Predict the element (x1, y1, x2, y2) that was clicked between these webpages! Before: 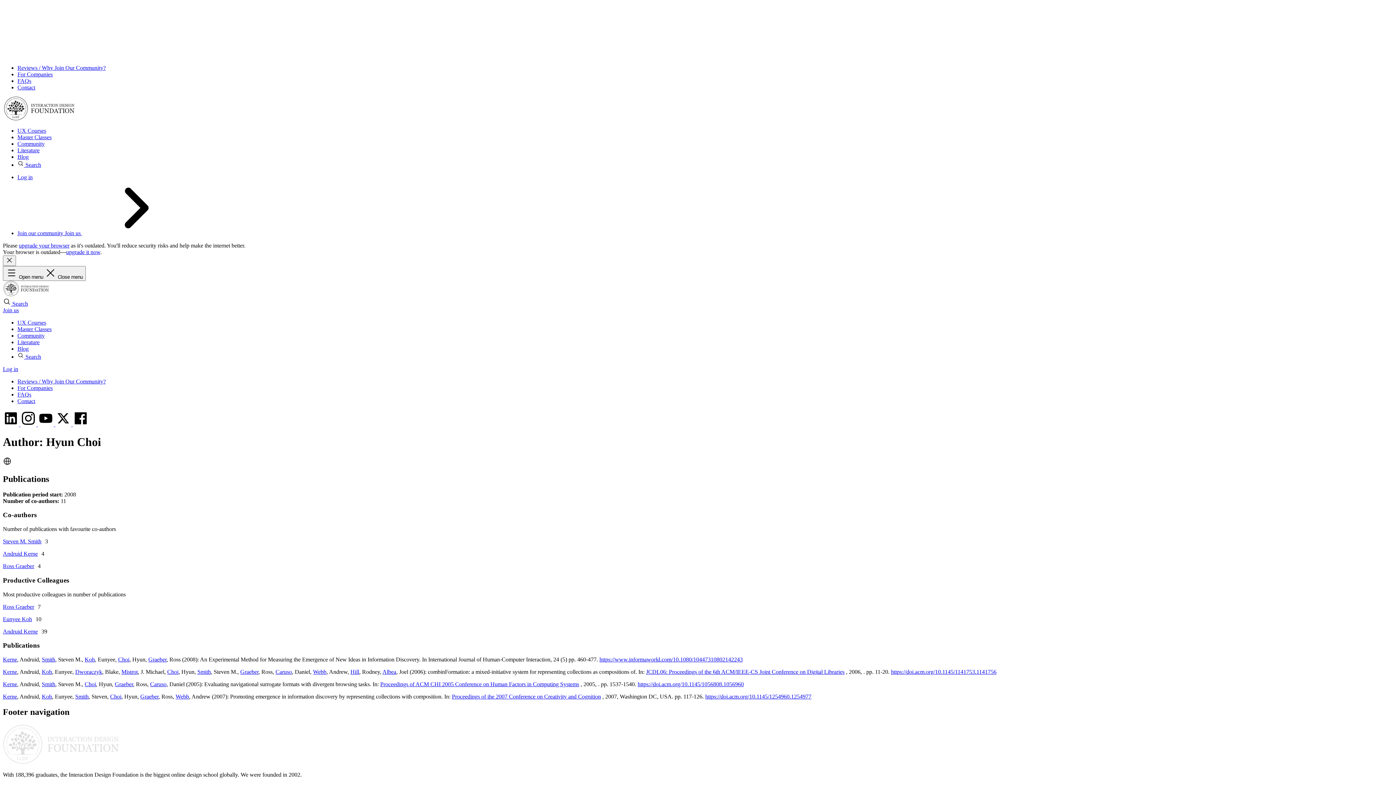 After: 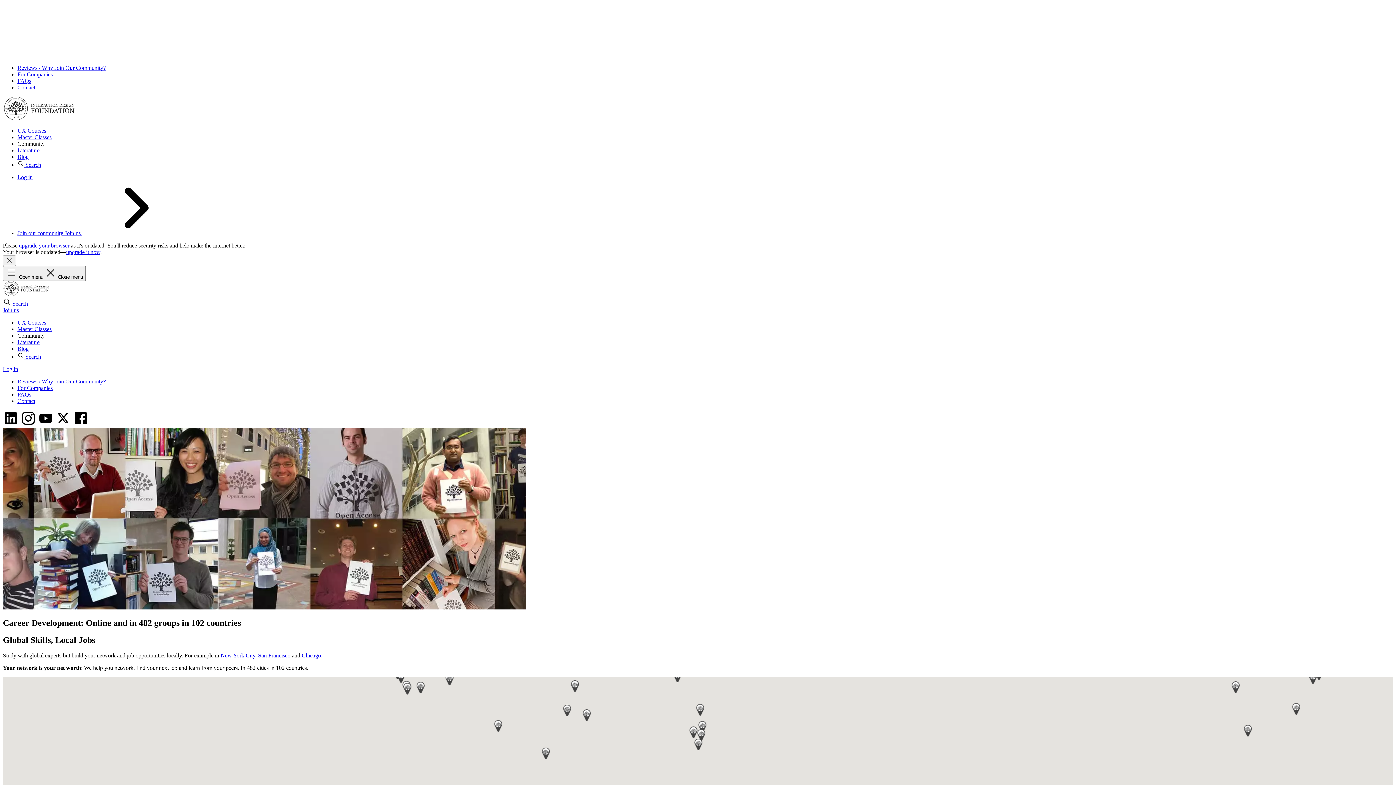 Action: label: Community bbox: (17, 332, 44, 338)